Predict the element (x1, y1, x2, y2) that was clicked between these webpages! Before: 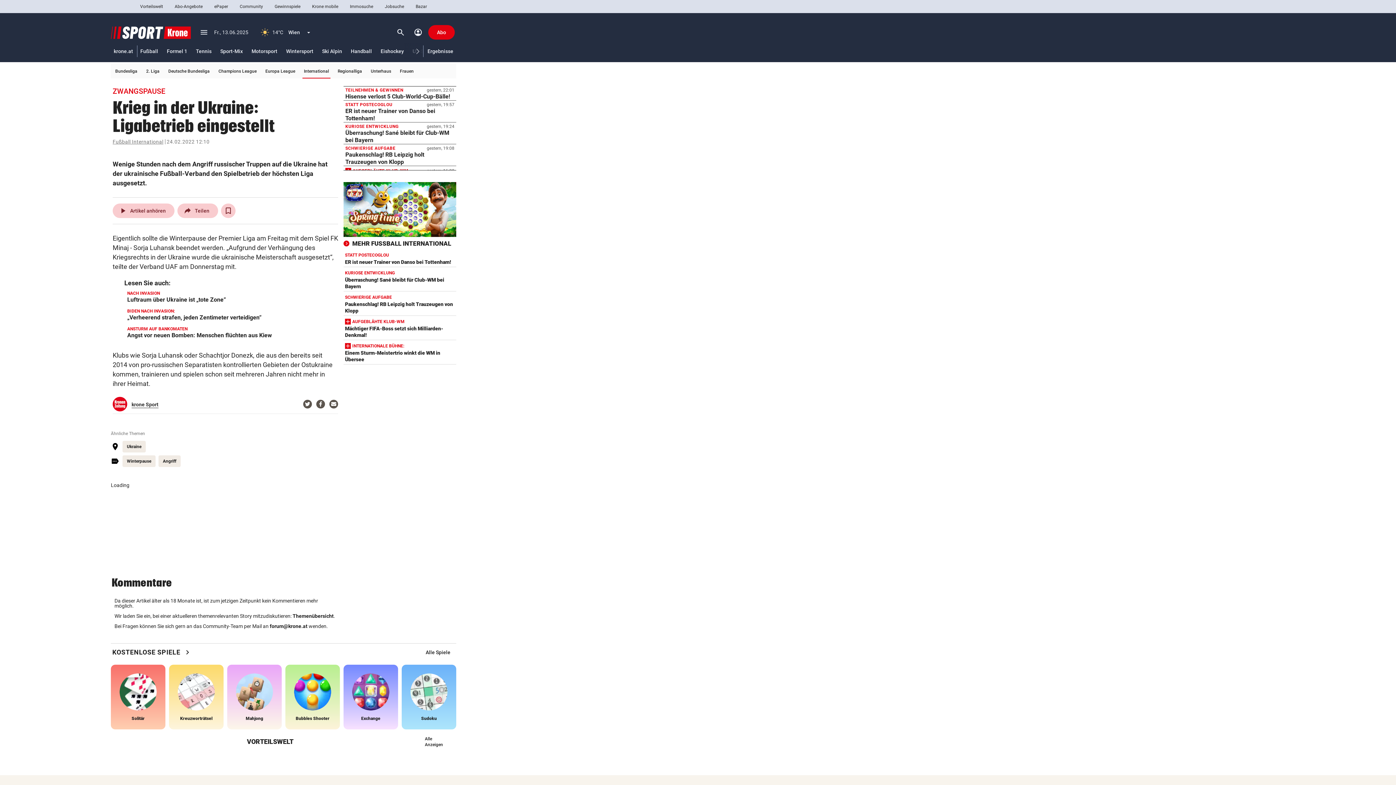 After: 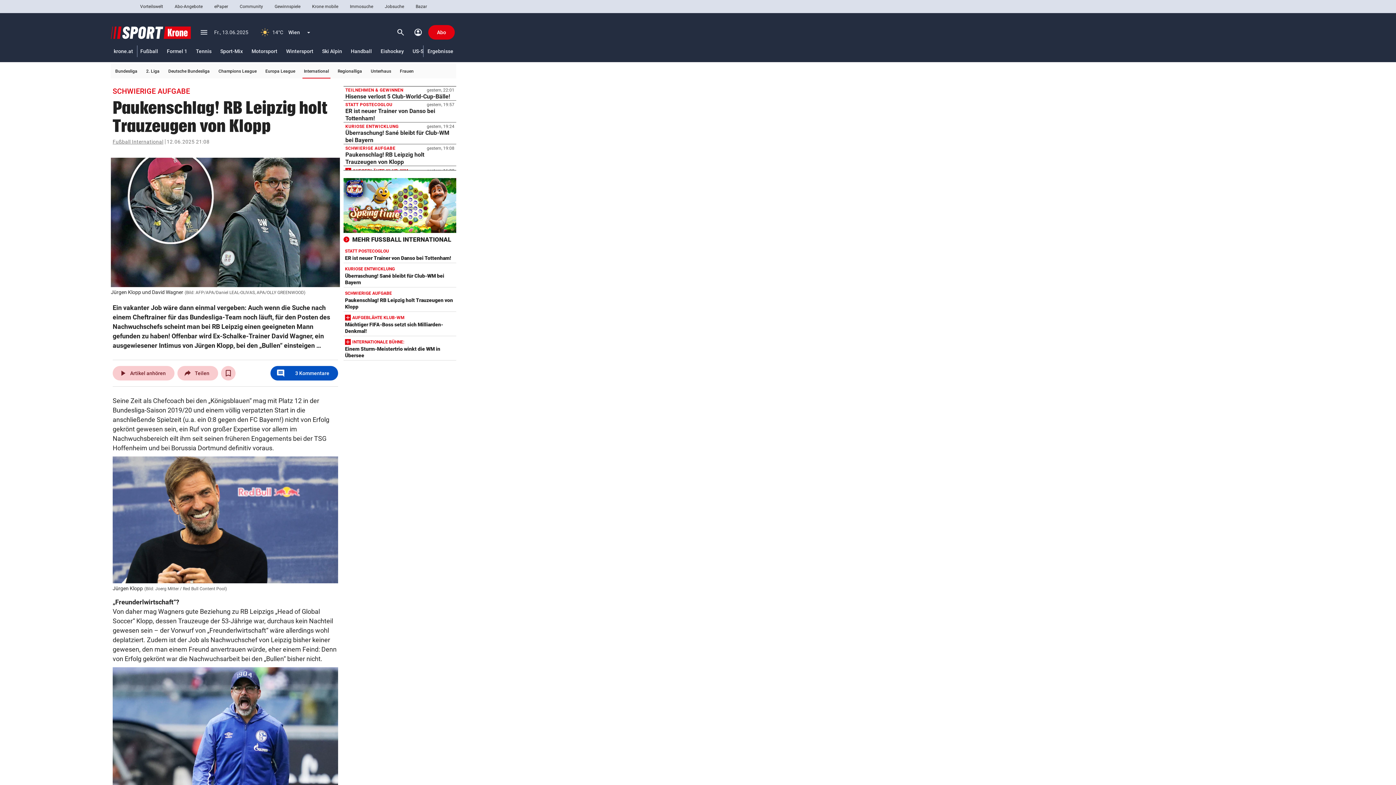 Action: label: Paukenschlag! RB Leipzig holt Trauzeugen von Klopp bbox: (345, 151, 424, 165)